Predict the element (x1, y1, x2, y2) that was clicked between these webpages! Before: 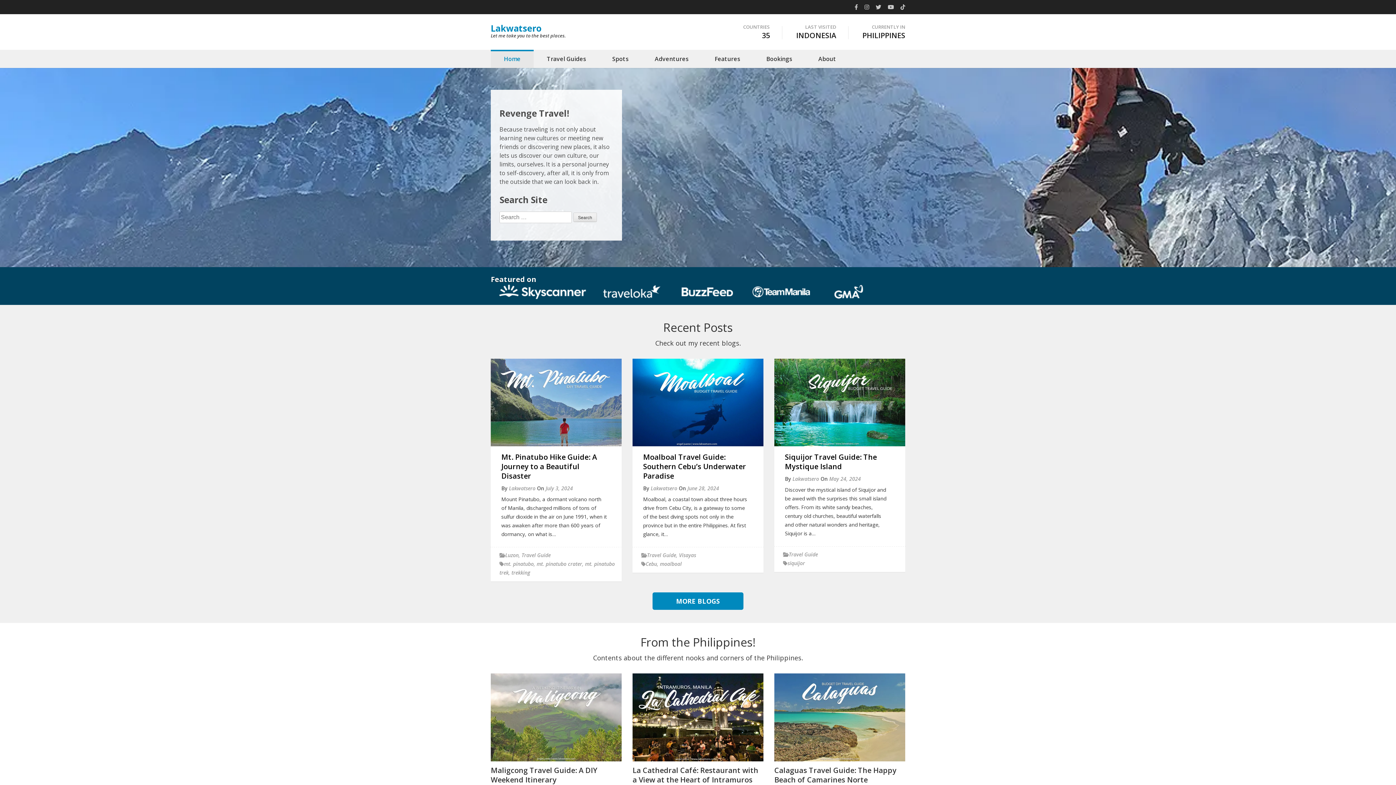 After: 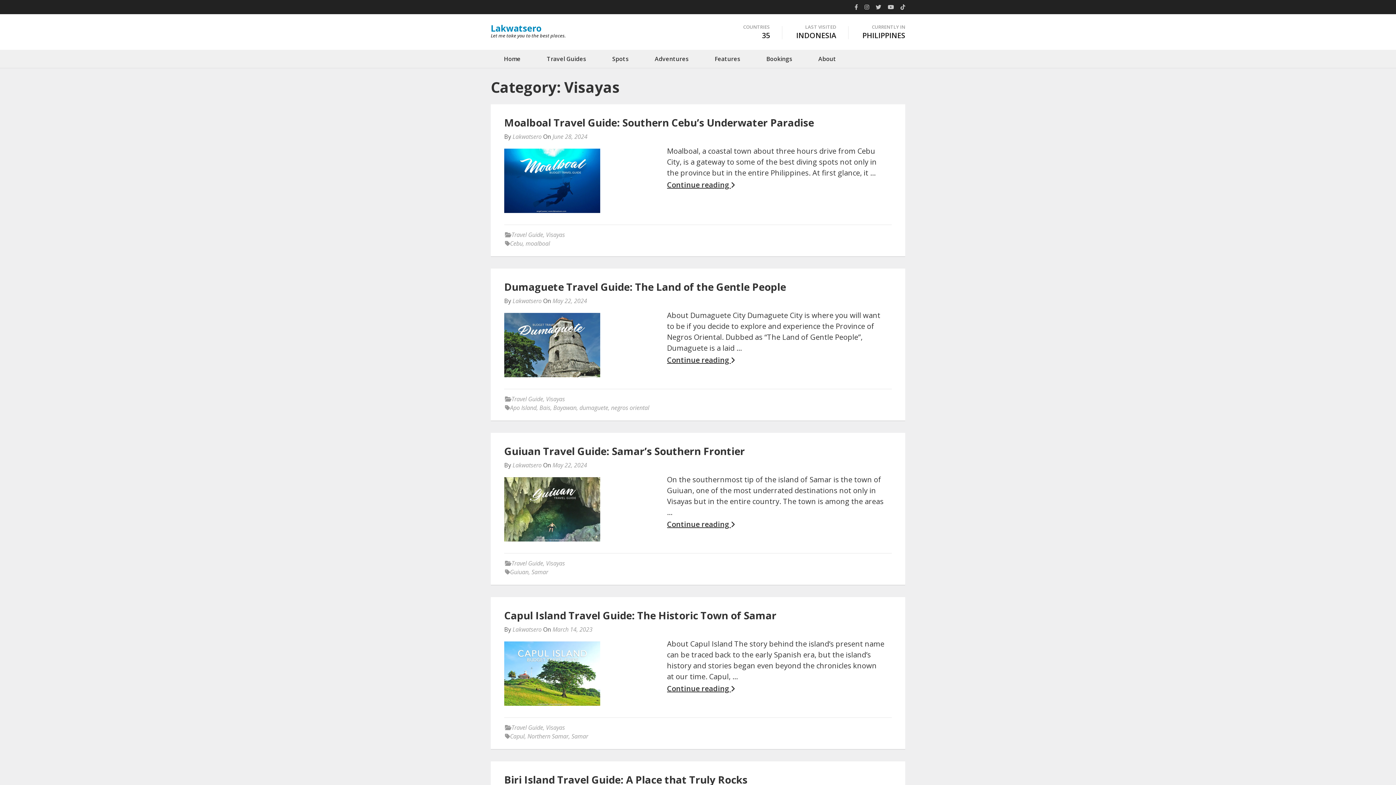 Action: bbox: (679, 552, 696, 559) label: Visayas